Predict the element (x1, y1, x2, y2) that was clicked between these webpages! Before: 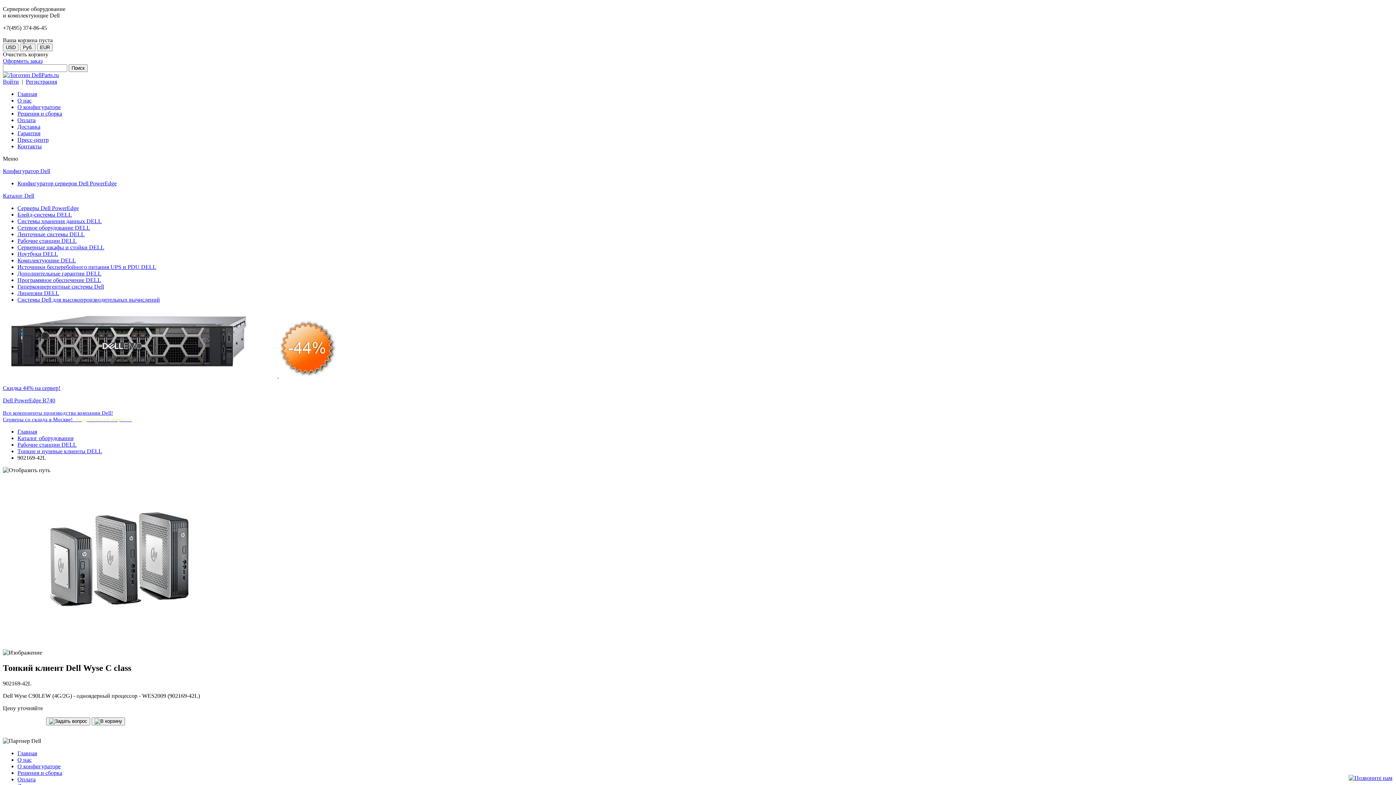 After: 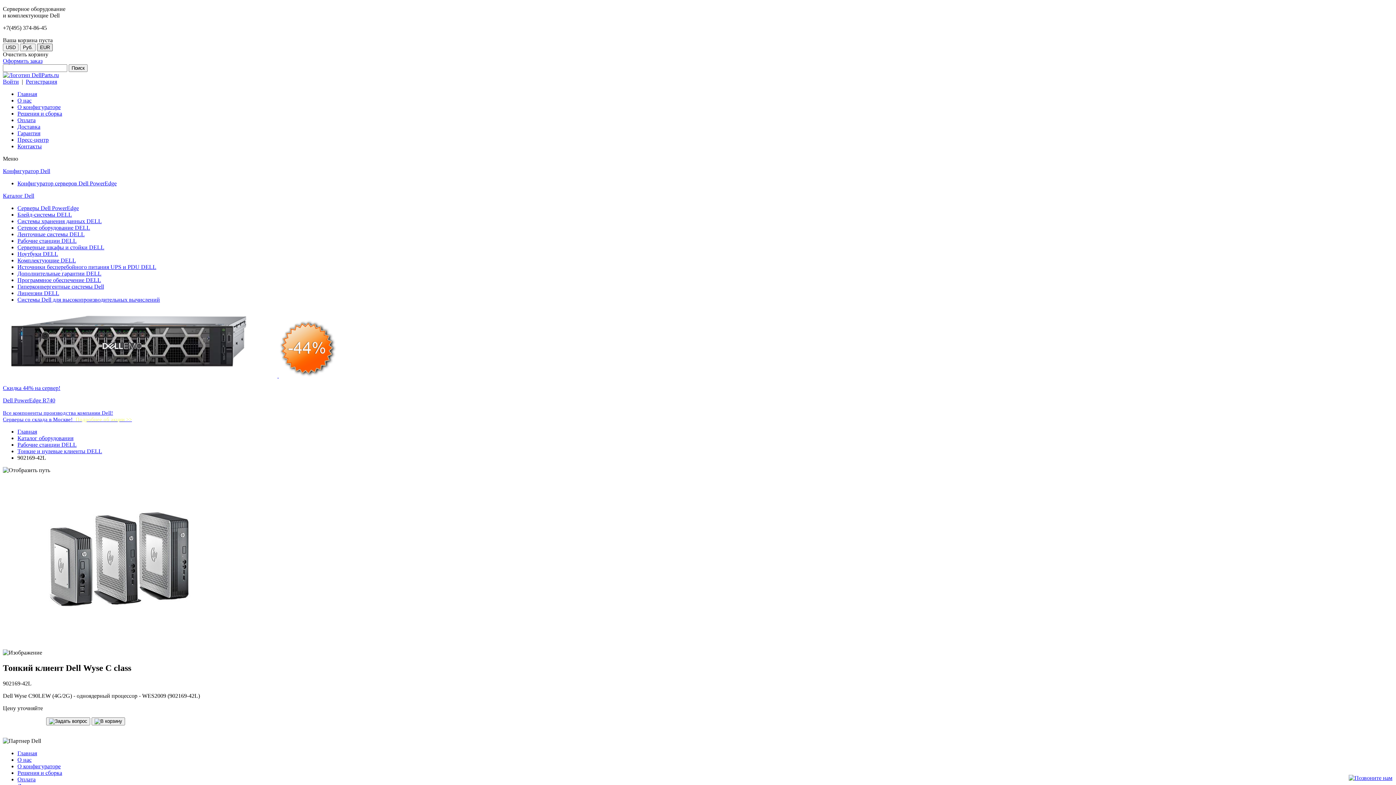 Action: label: EUR bbox: (37, 43, 52, 51)